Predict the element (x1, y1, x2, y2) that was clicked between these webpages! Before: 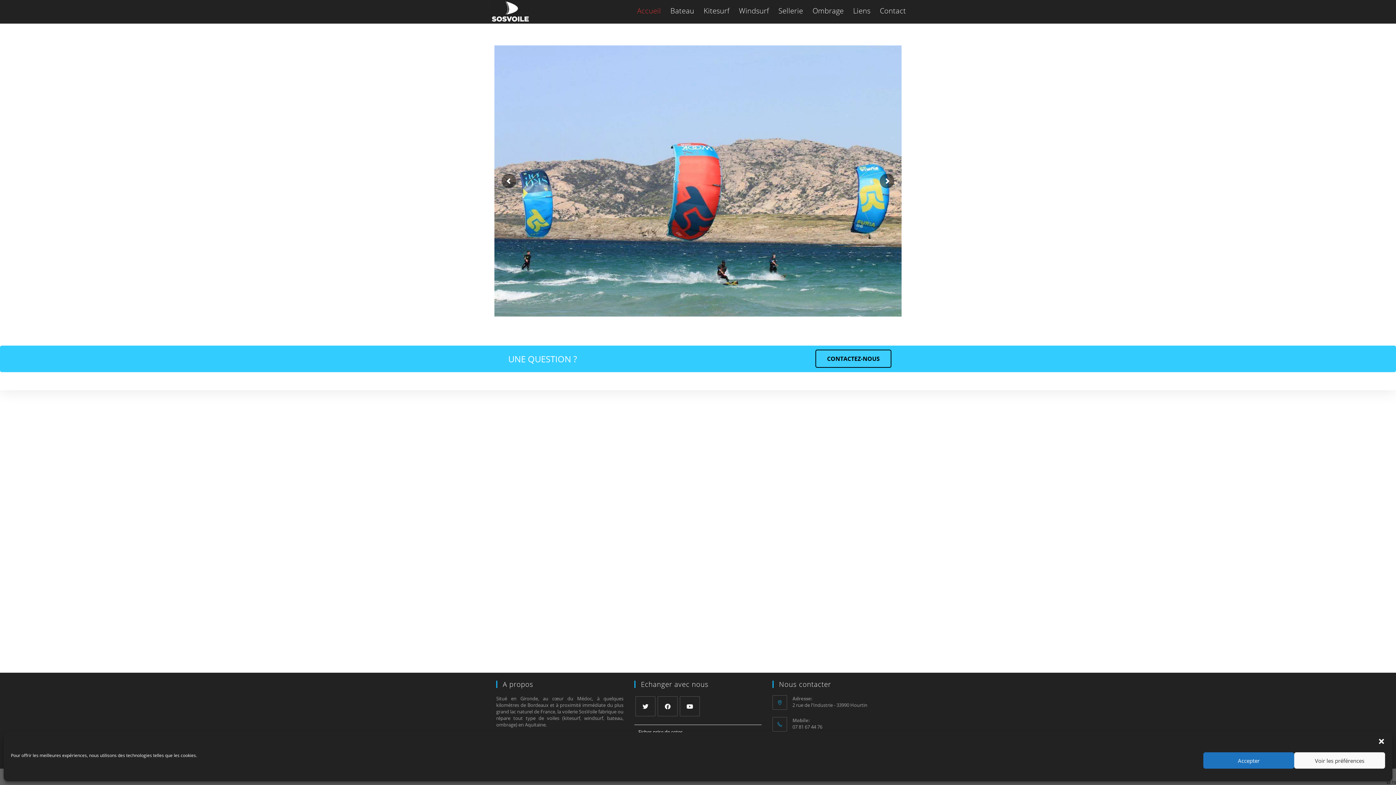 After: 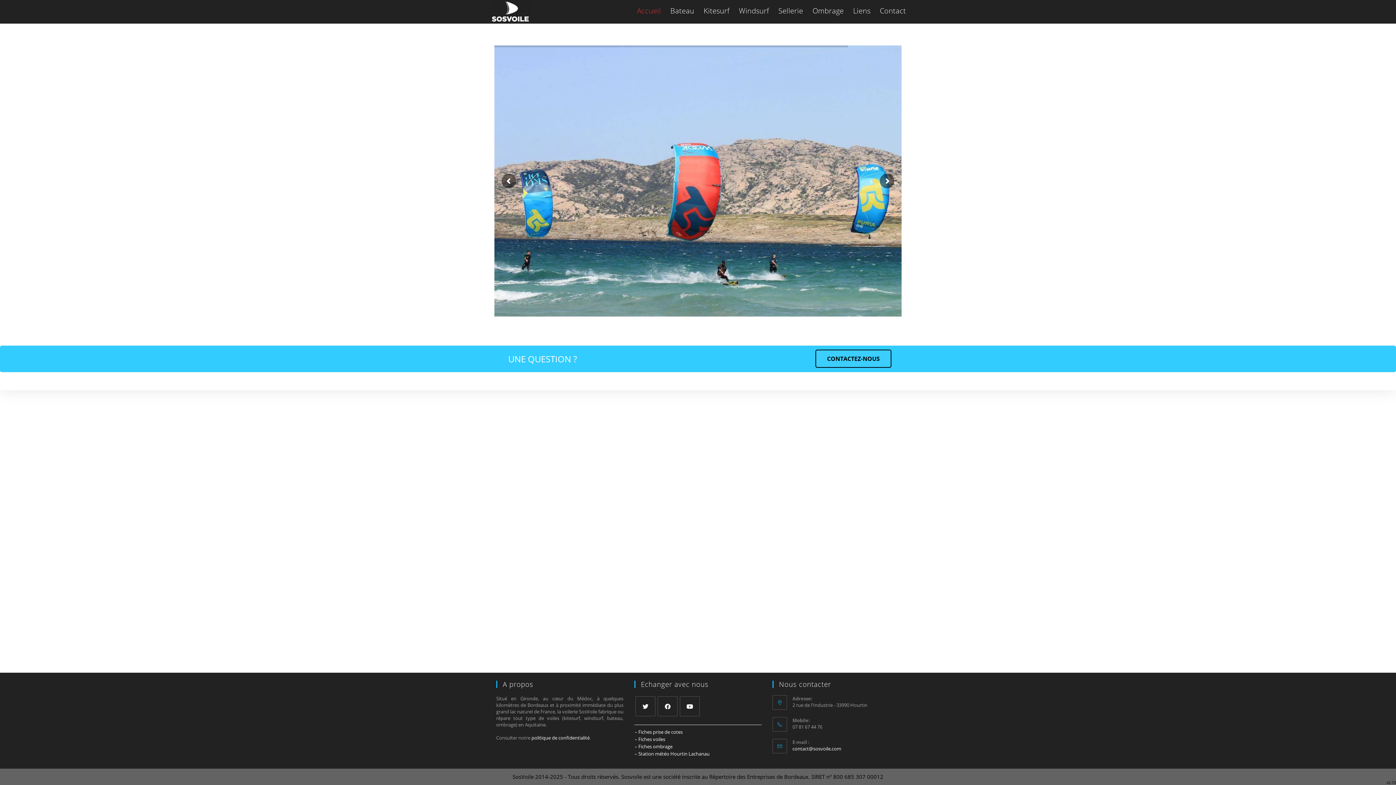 Action: bbox: (1378, 738, 1385, 745) label: Fermer la boîte de dialogue